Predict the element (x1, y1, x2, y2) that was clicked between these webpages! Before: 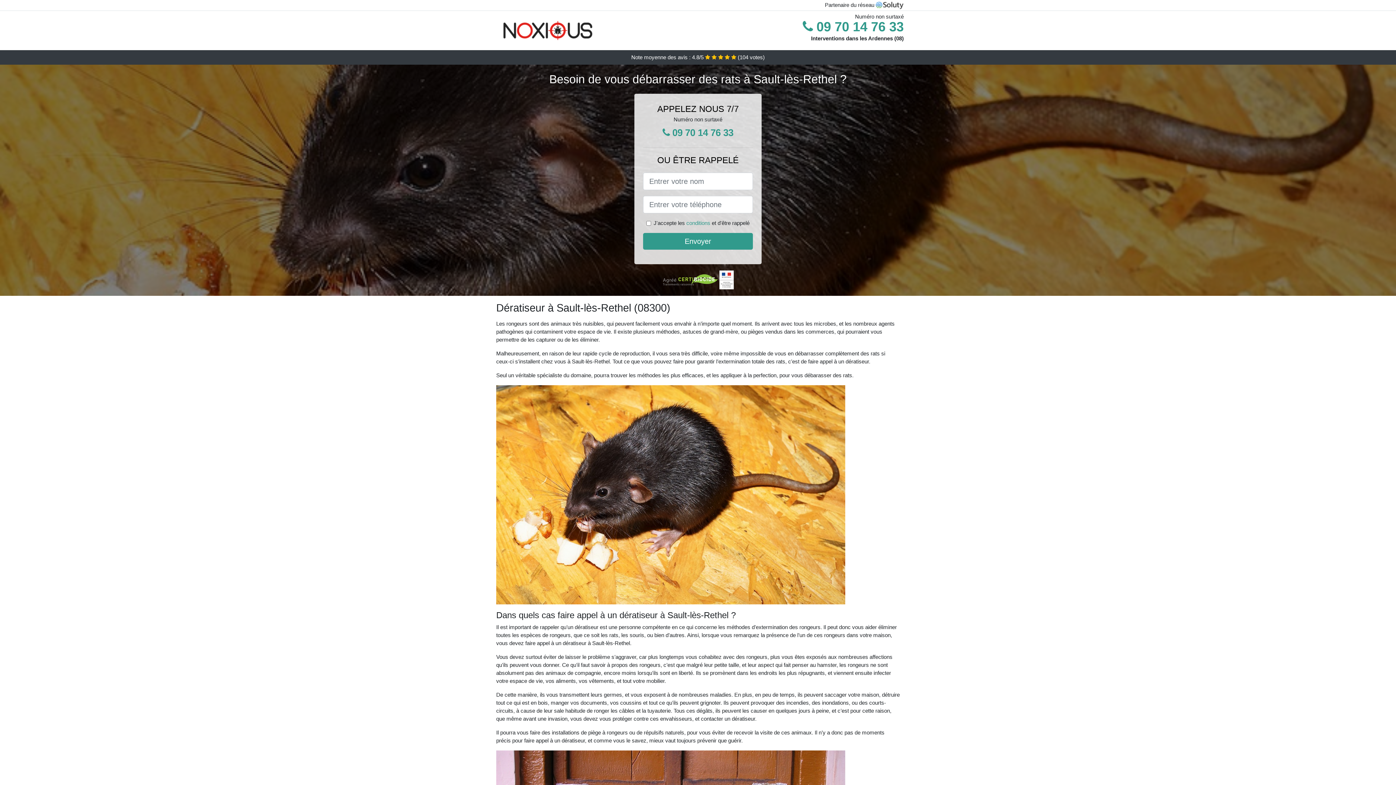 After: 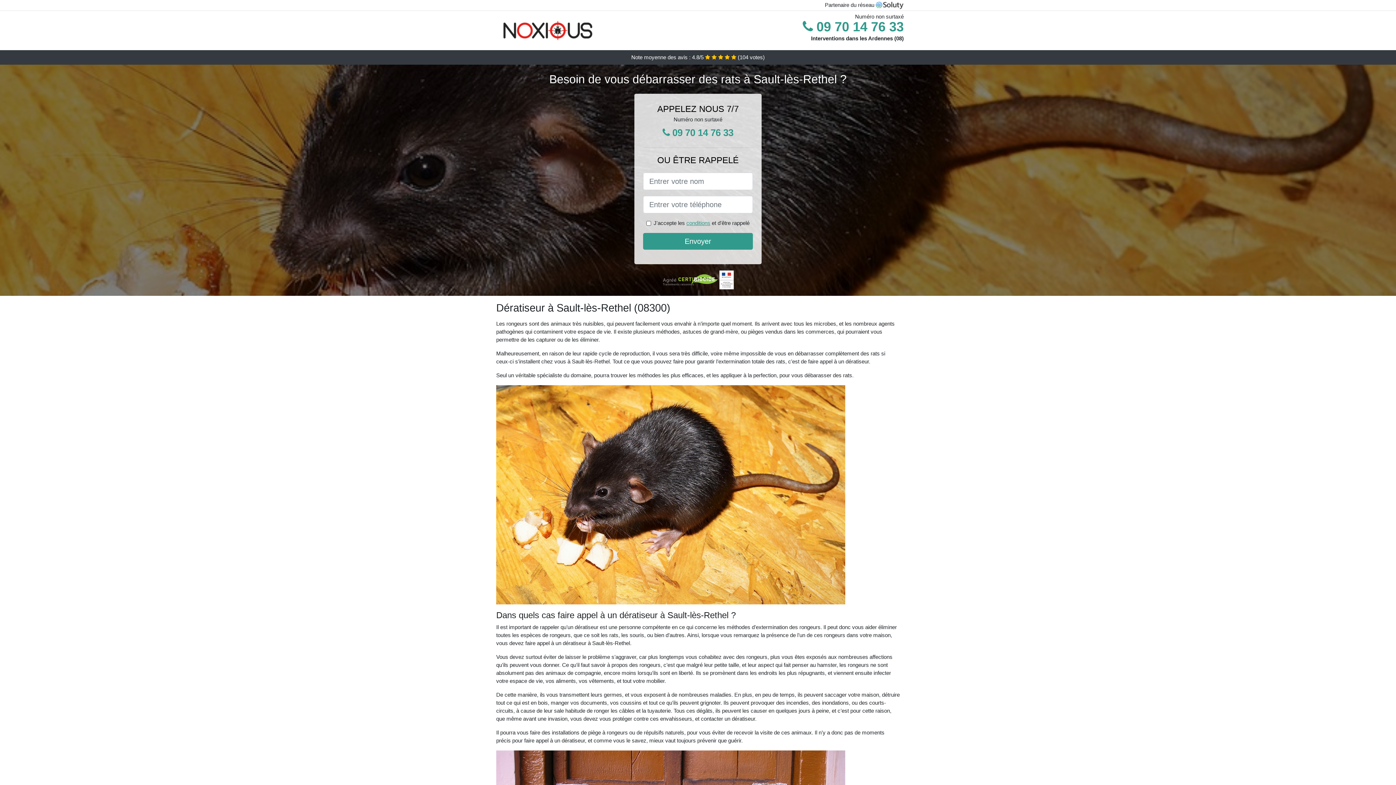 Action: bbox: (686, 220, 710, 226) label: conditions